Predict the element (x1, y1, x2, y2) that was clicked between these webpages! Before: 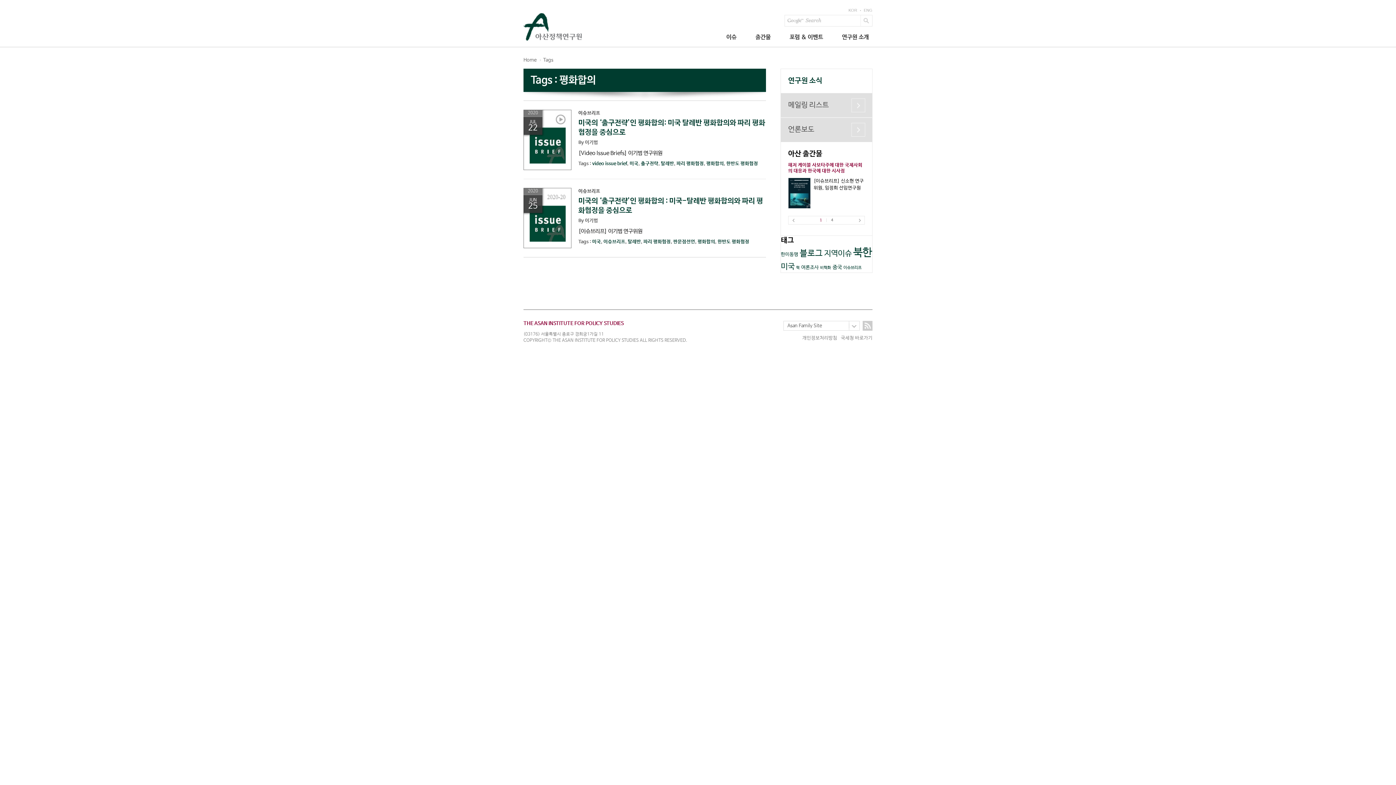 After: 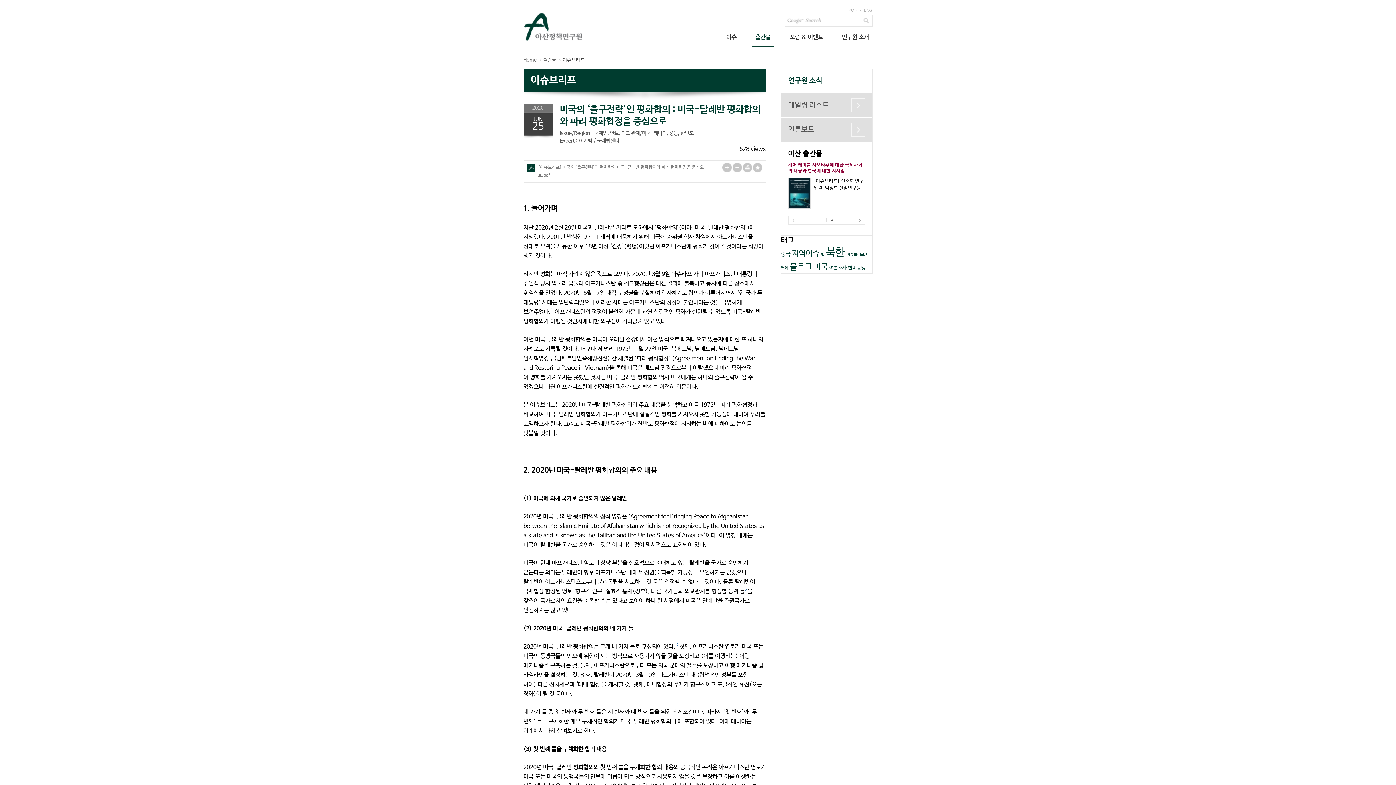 Action: bbox: (523, 188, 571, 248)